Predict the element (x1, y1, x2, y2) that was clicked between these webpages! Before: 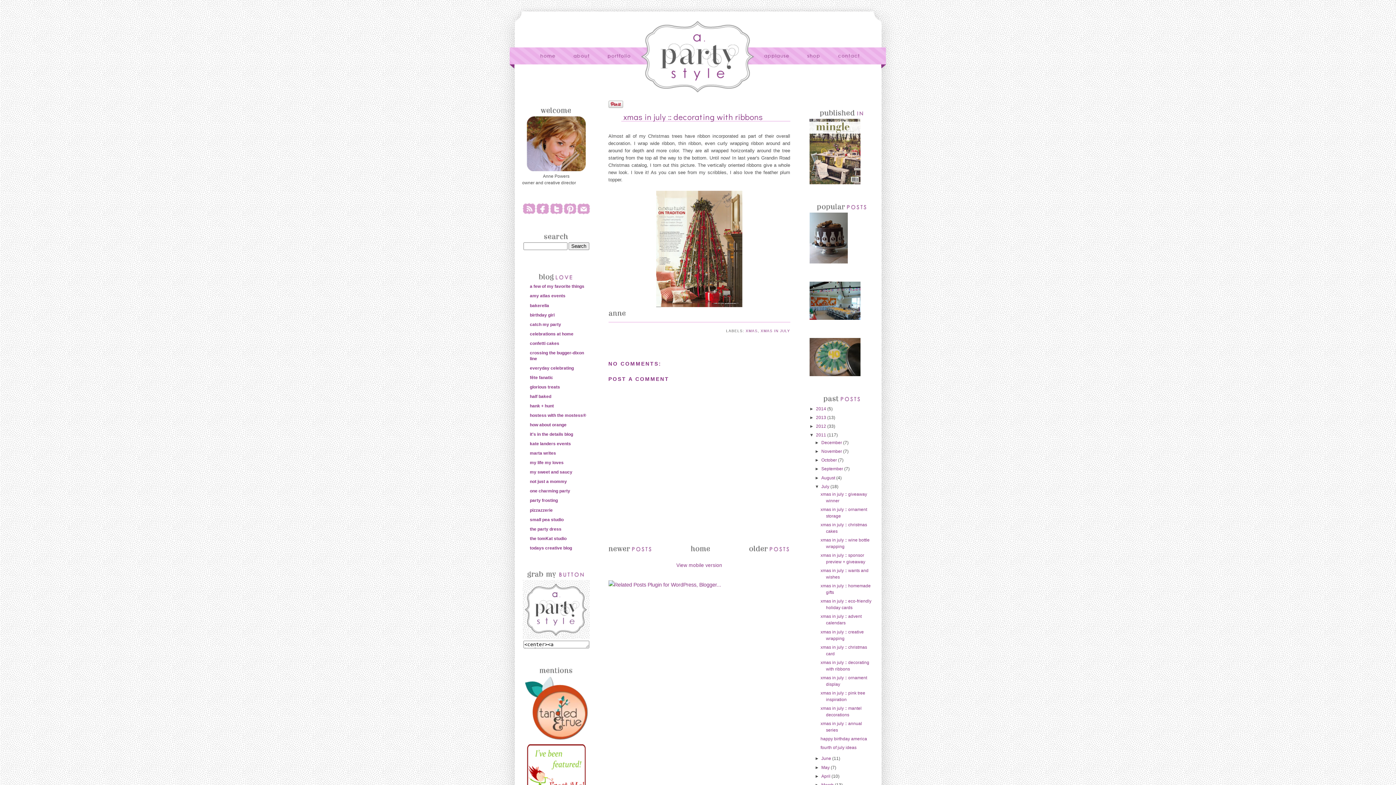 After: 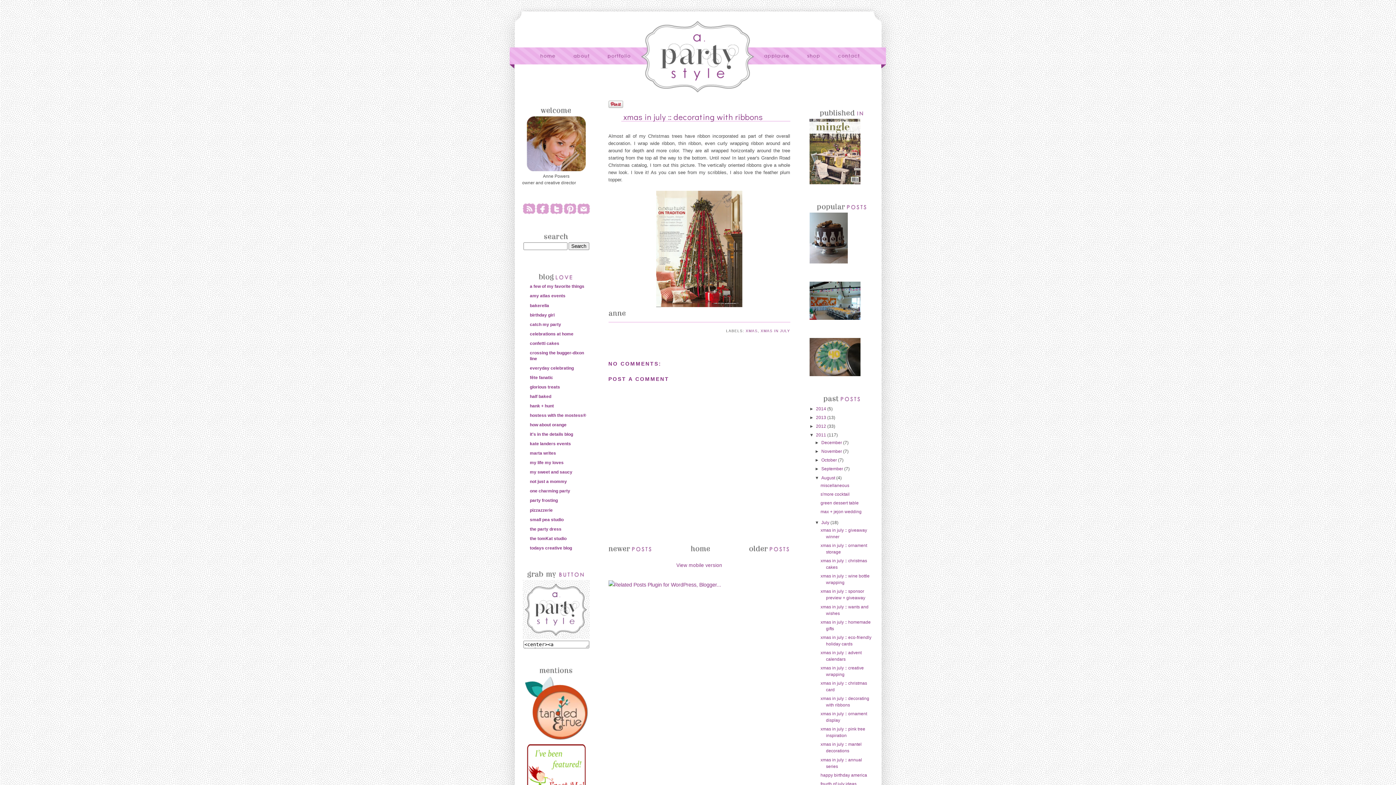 Action: label: ►   bbox: (814, 475, 821, 480)